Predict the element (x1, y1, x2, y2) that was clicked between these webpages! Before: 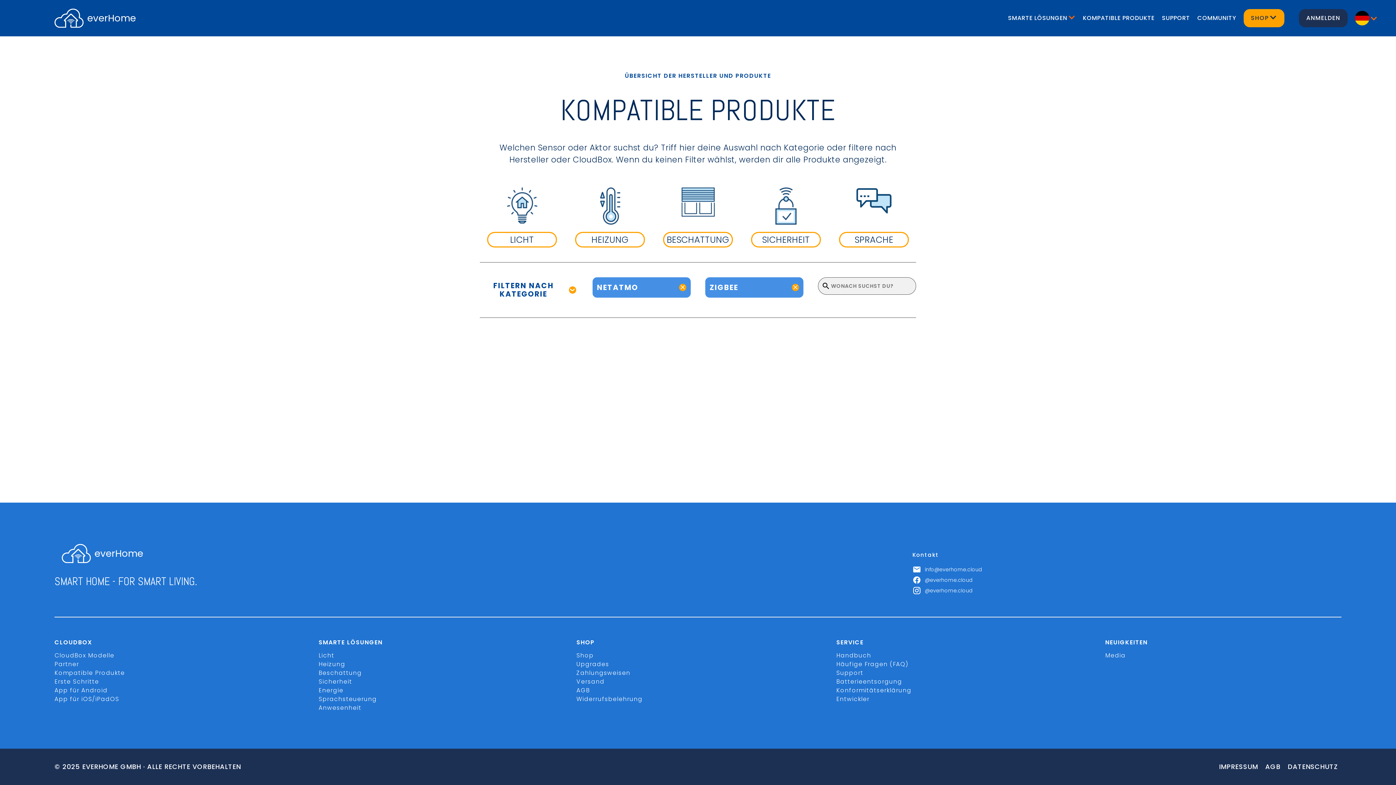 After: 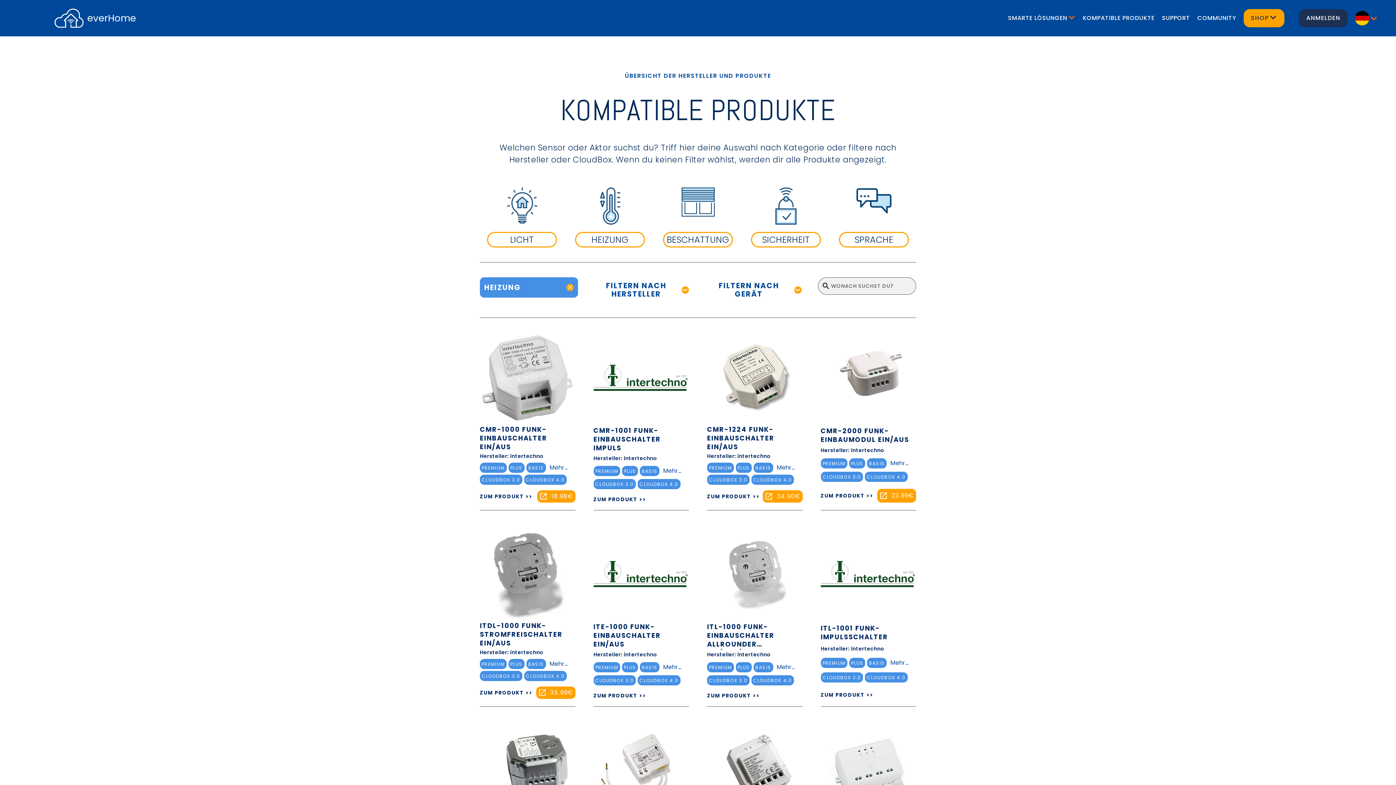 Action: label: HEIZUNG bbox: (568, 180, 652, 254)